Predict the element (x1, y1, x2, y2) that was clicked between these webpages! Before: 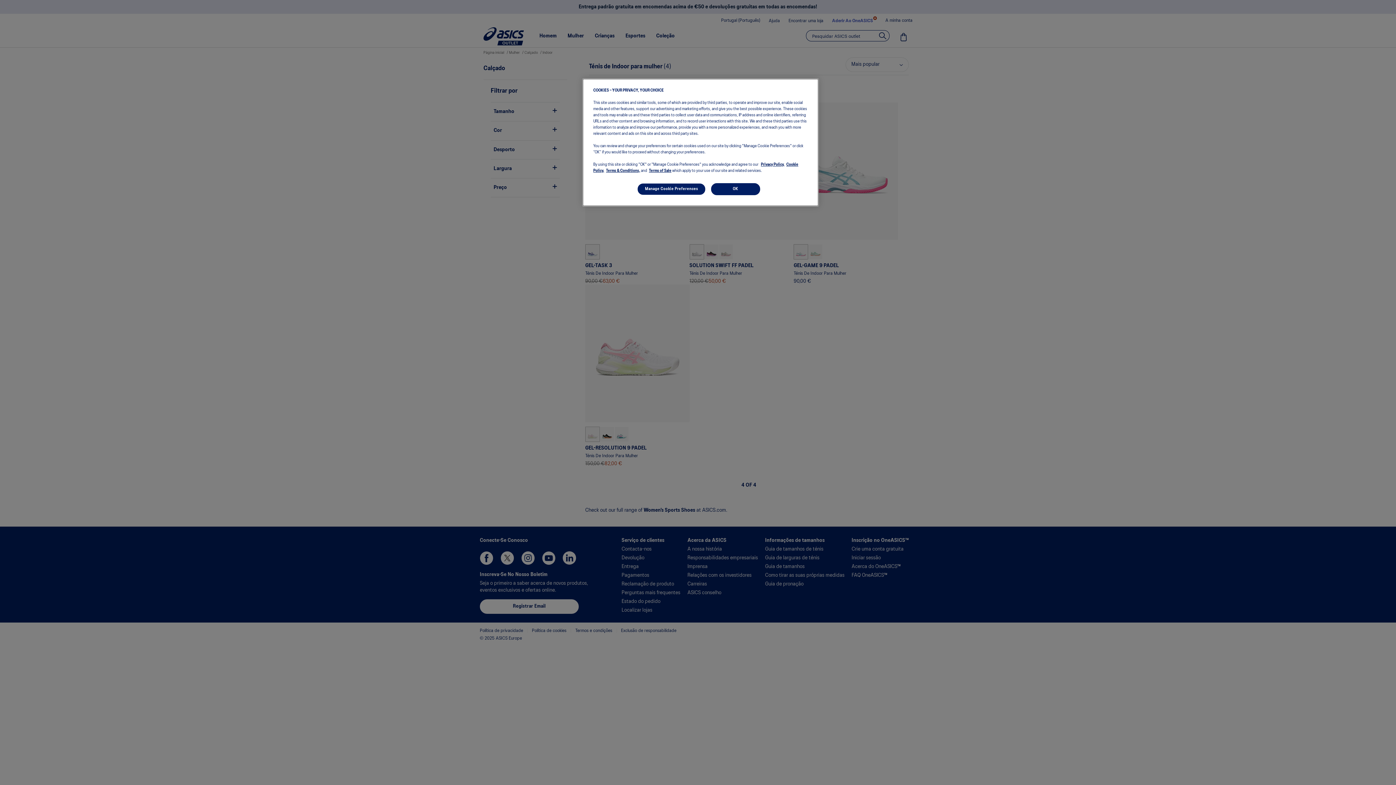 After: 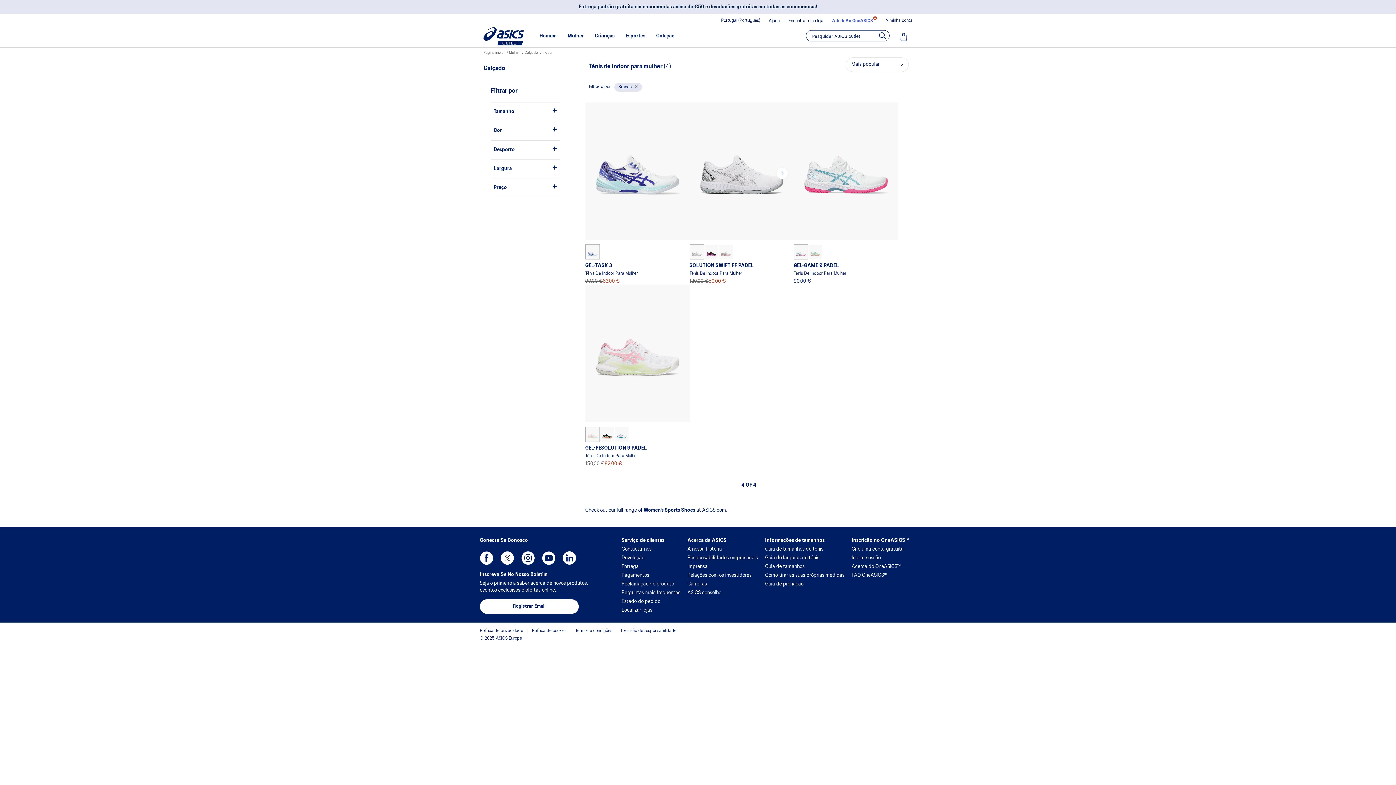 Action: label: OK bbox: (711, 183, 760, 195)